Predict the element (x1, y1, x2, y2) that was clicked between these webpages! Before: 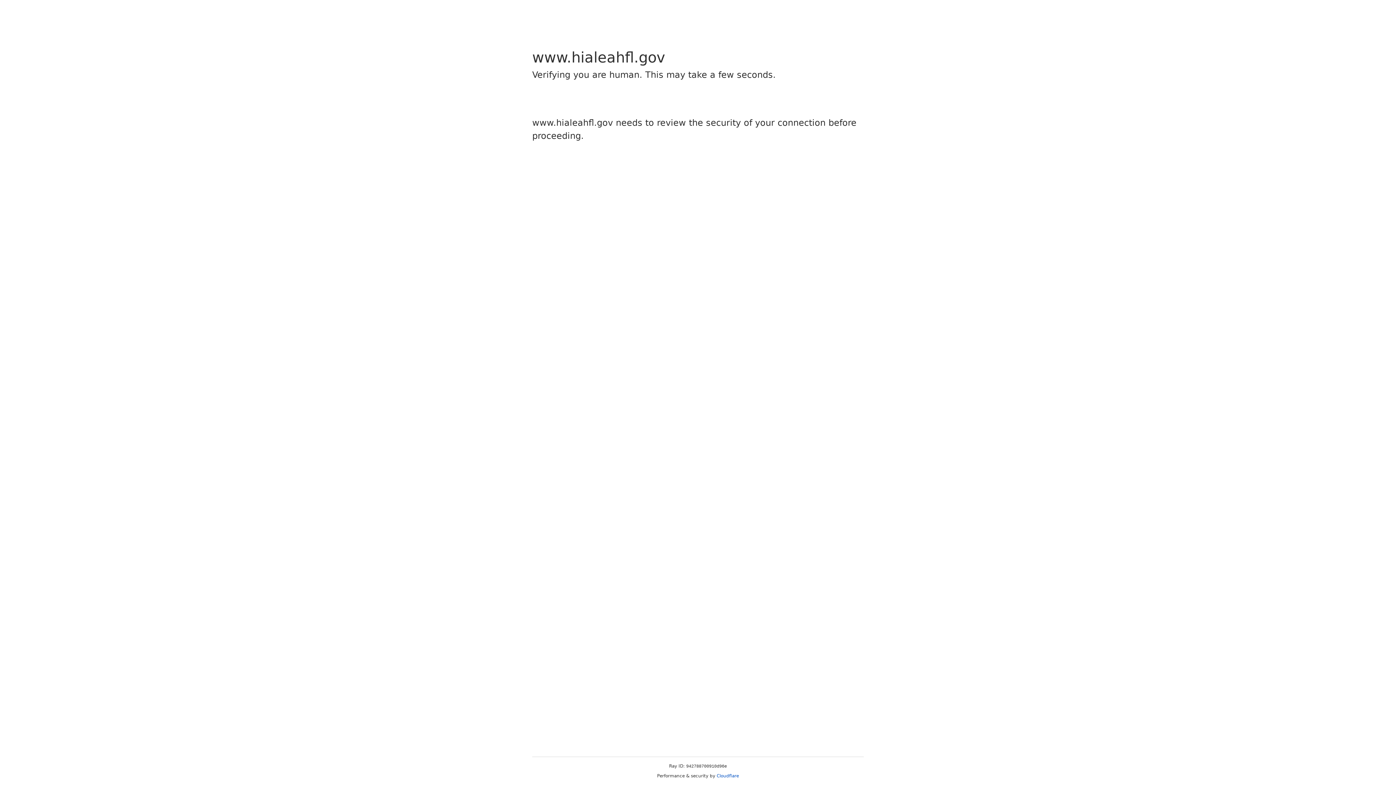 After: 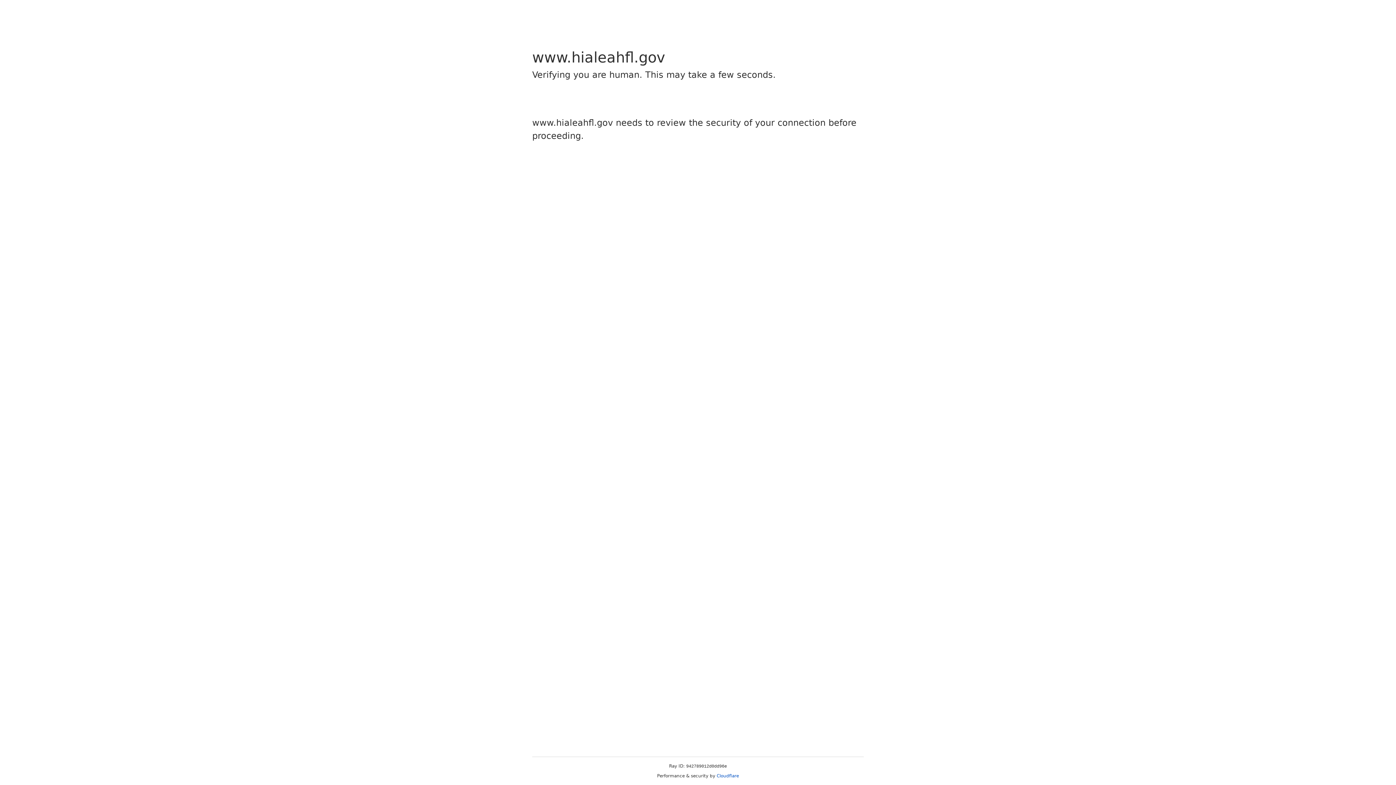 Action: label: Cloudflare bbox: (716, 773, 739, 778)